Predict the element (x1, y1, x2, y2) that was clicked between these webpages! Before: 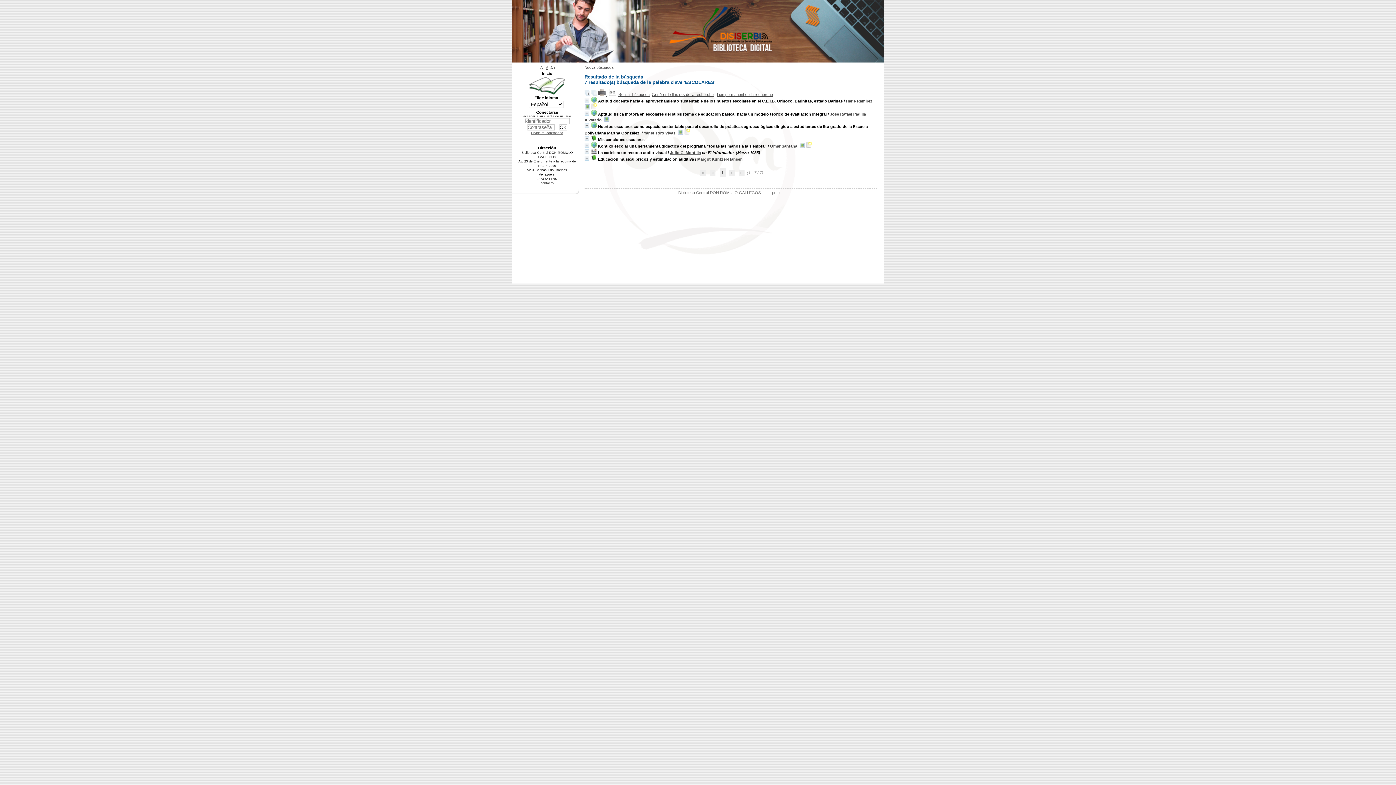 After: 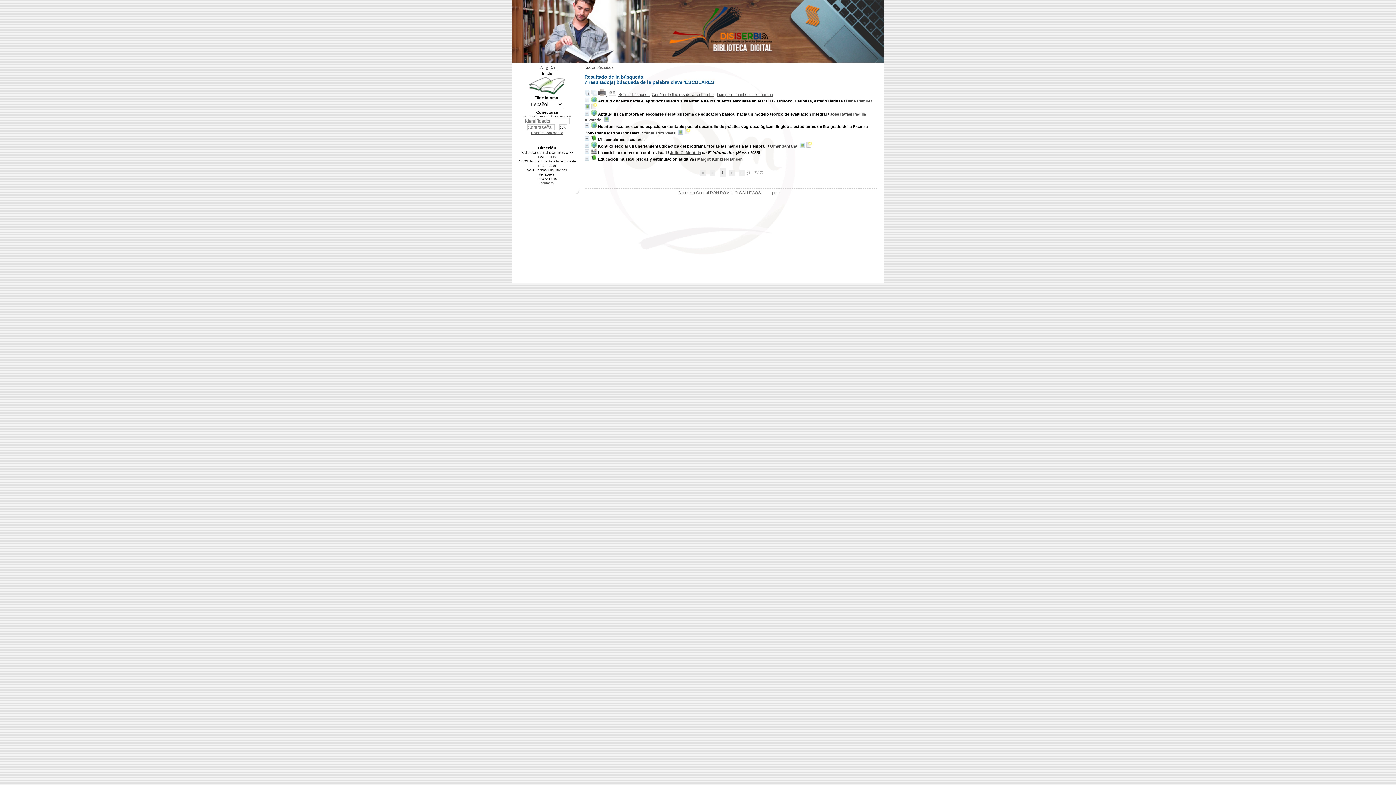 Action: label: Générer le flux rss de la recherche bbox: (652, 92, 713, 96)